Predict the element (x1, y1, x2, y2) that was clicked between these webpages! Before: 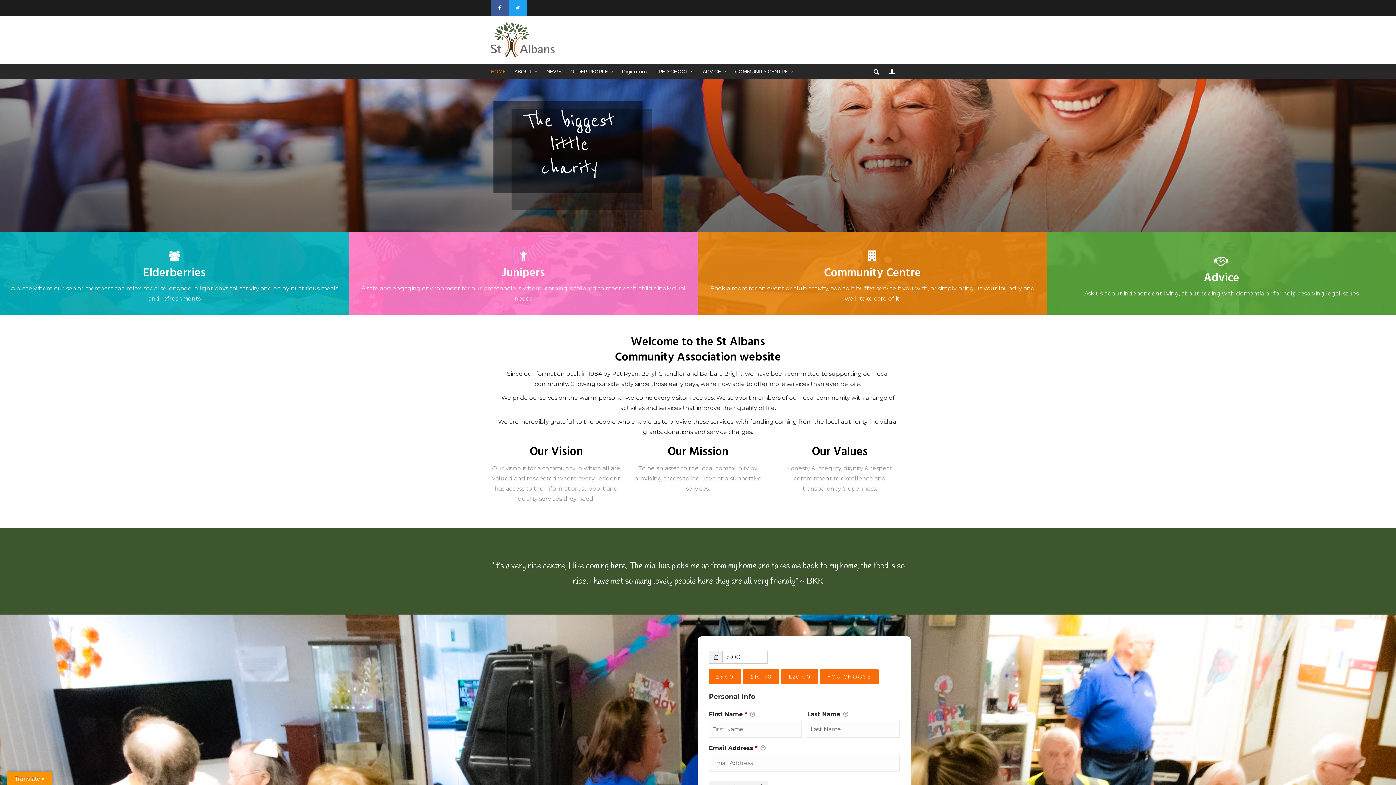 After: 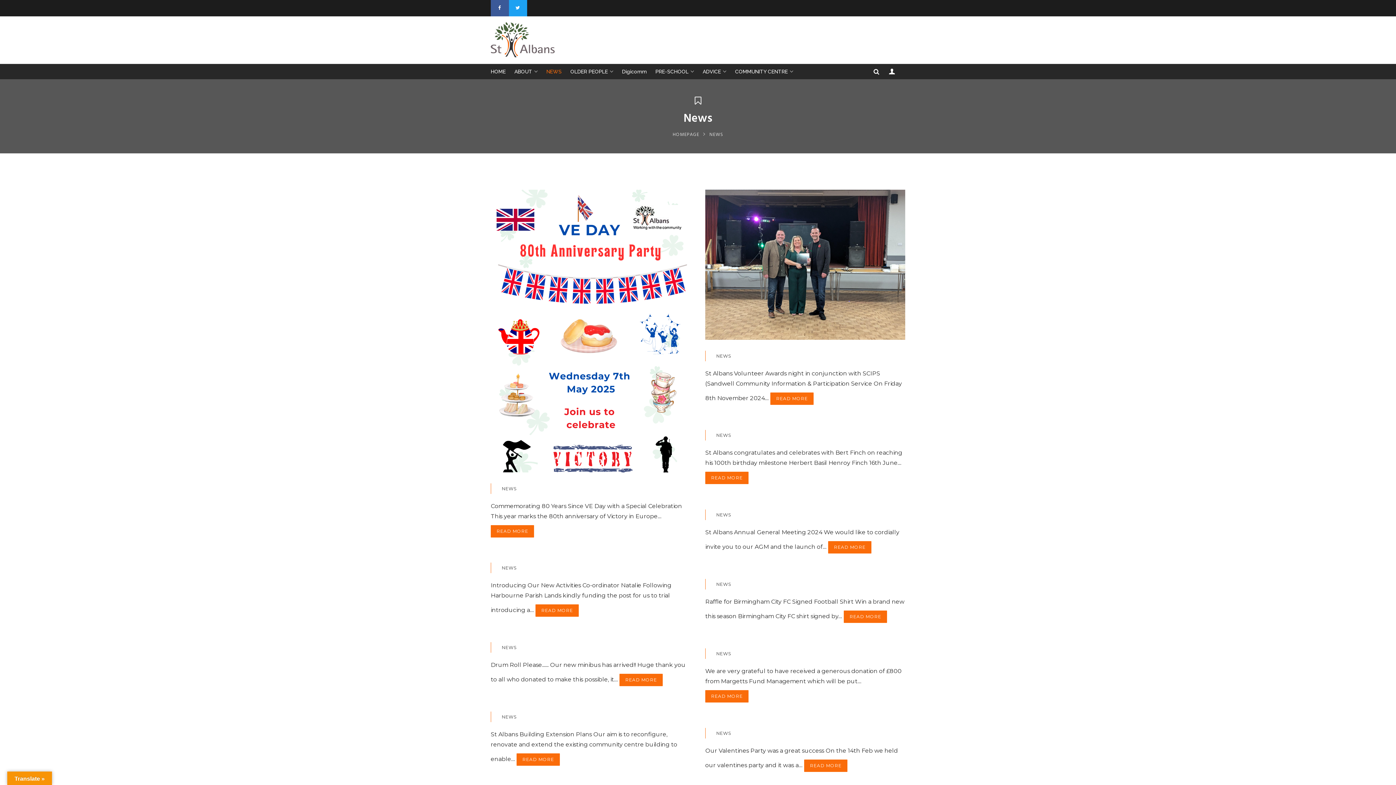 Action: bbox: (546, 64, 561, 79) label: NEWS